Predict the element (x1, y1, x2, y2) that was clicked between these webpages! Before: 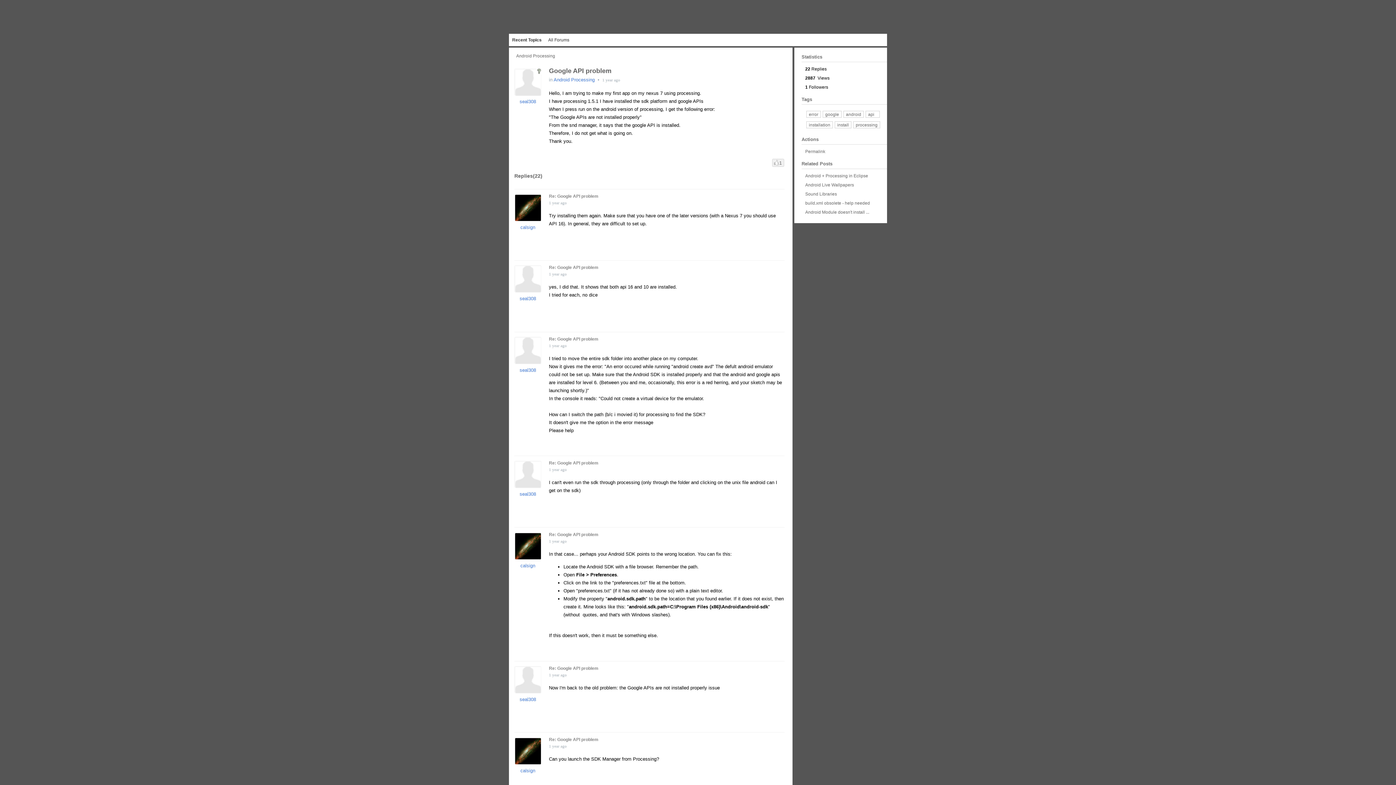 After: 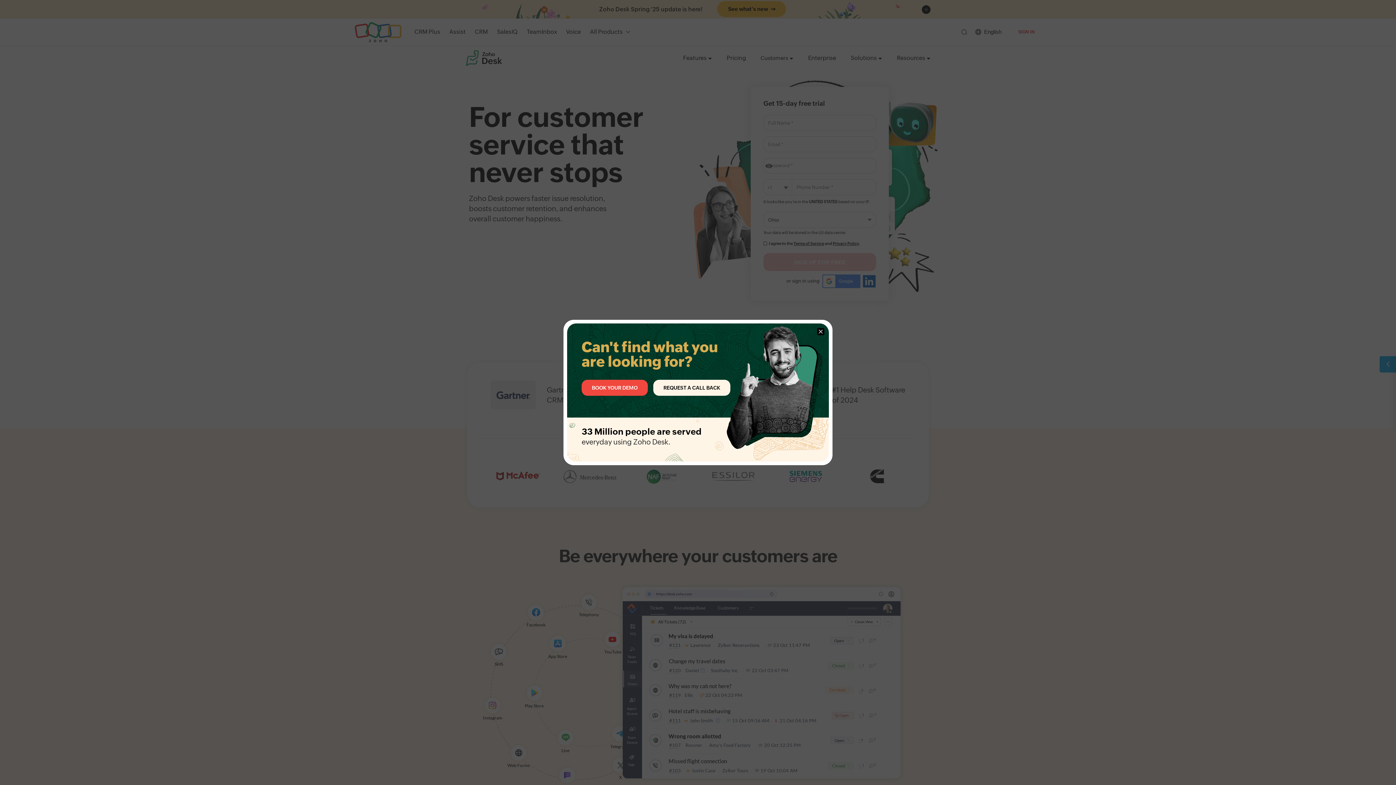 Action: bbox: (866, 111, 876, 117) label: api